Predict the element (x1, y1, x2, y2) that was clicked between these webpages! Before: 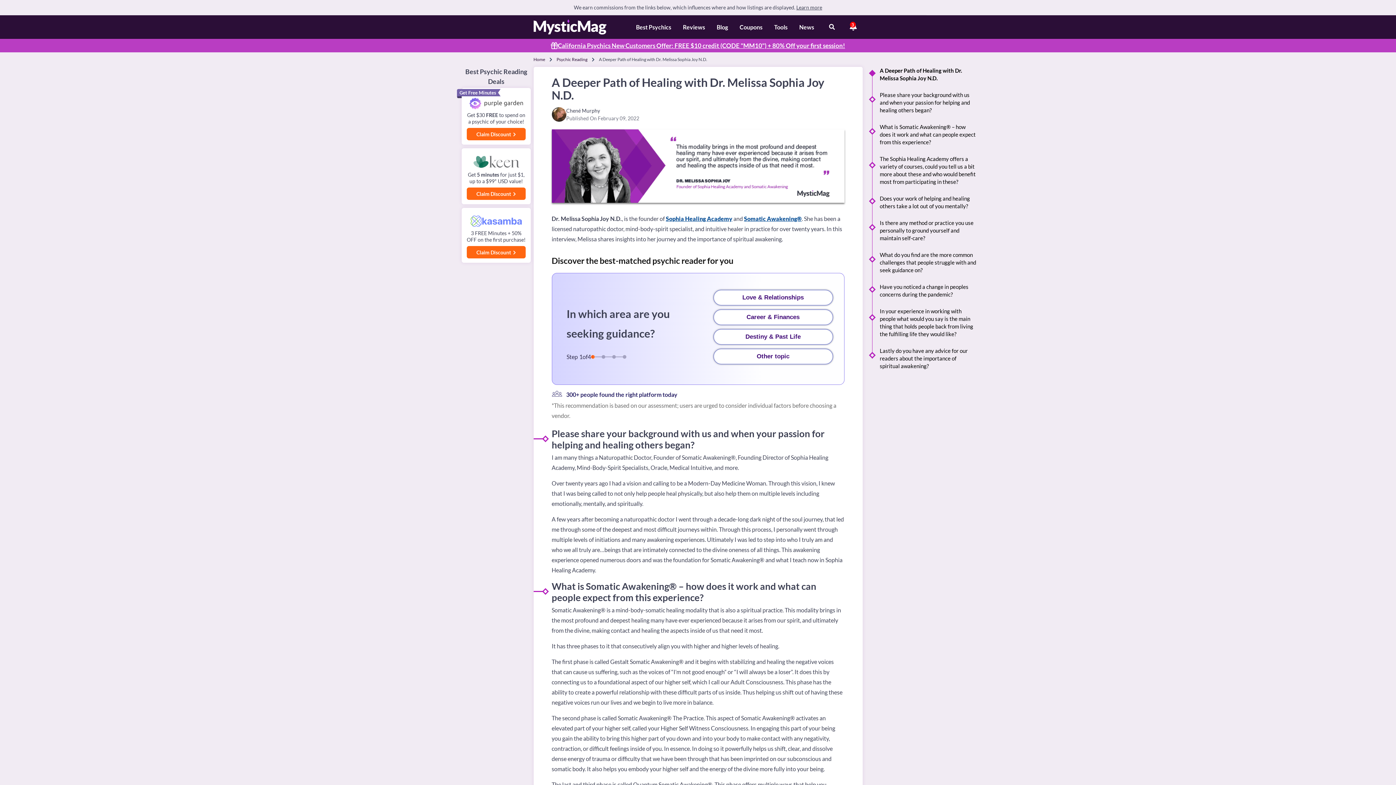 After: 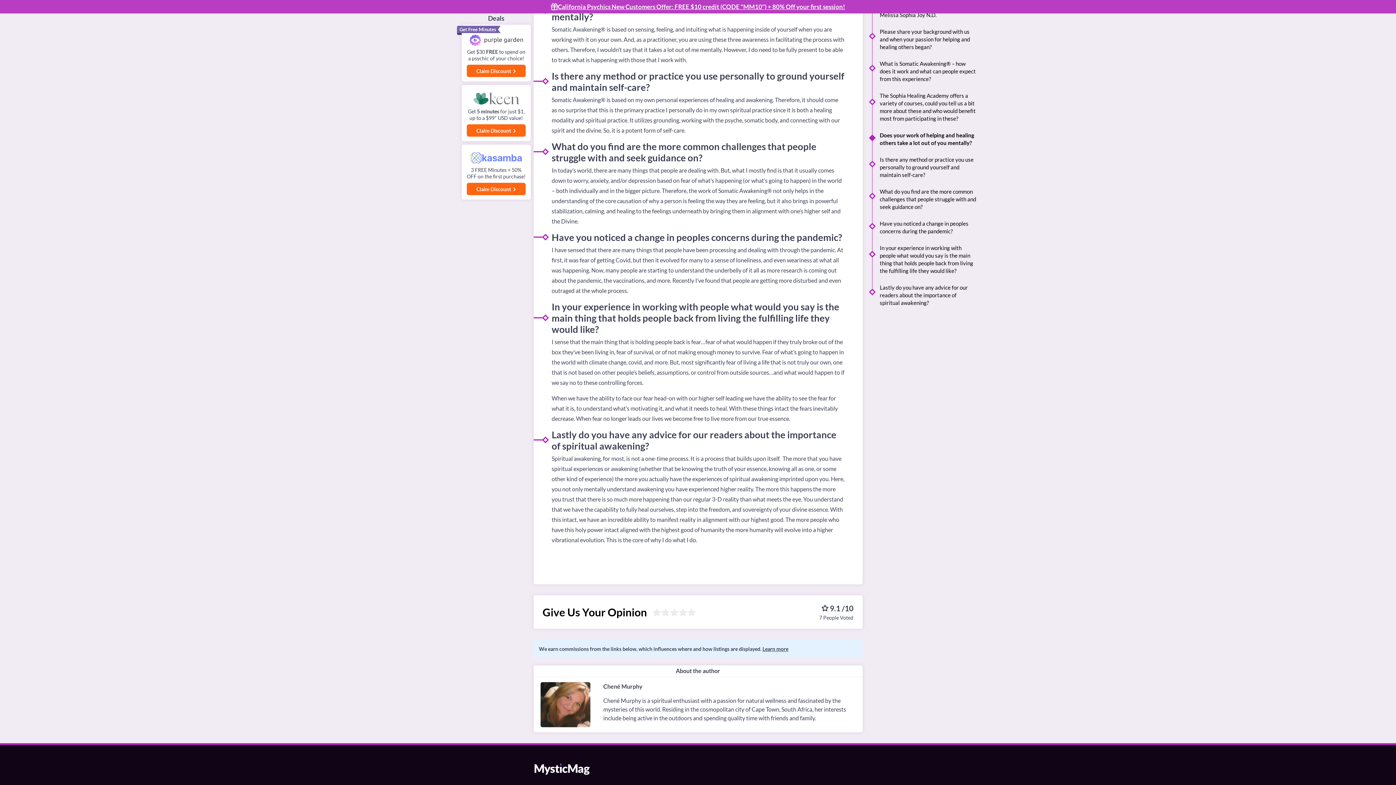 Action: bbox: (870, 194, 977, 210) label: Does your work of helping and healing others take a lot out of you mentally?